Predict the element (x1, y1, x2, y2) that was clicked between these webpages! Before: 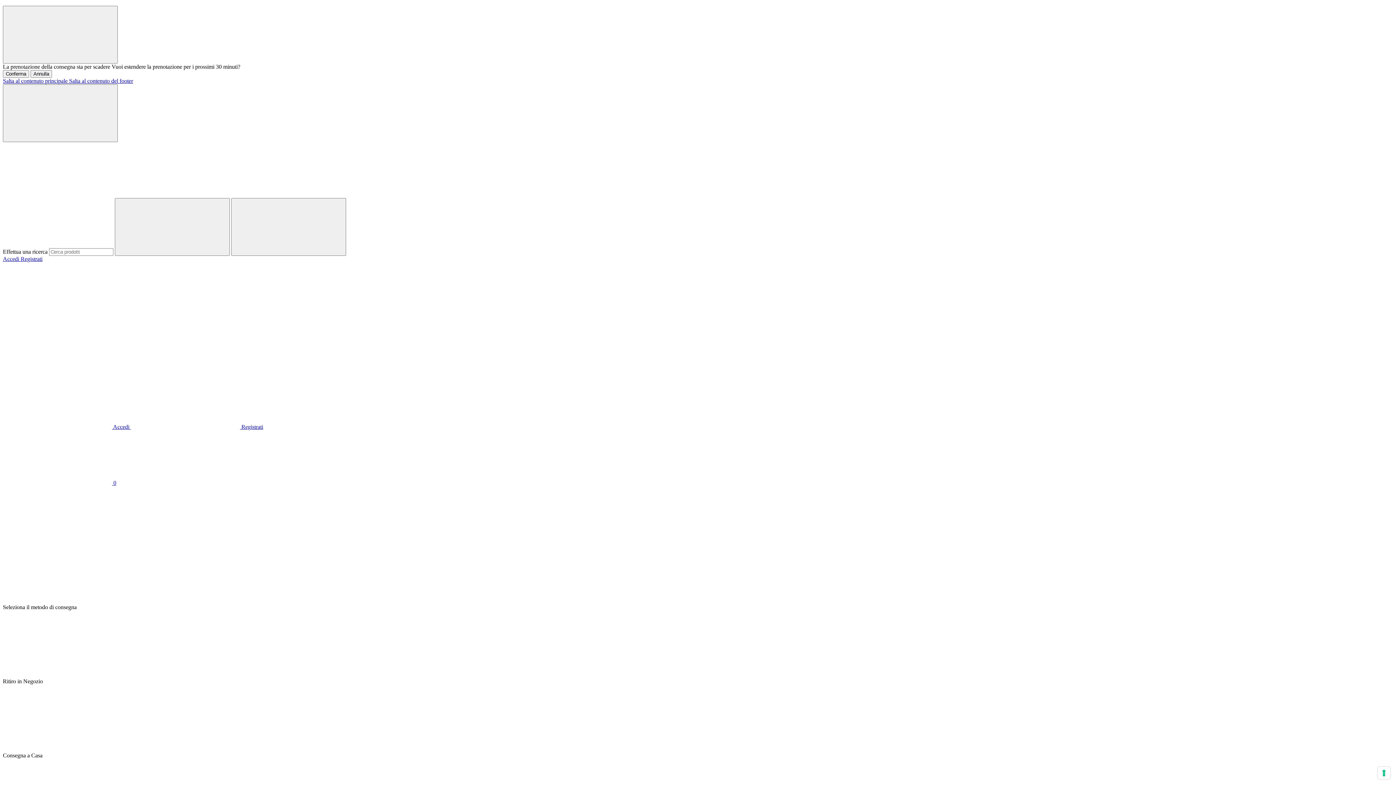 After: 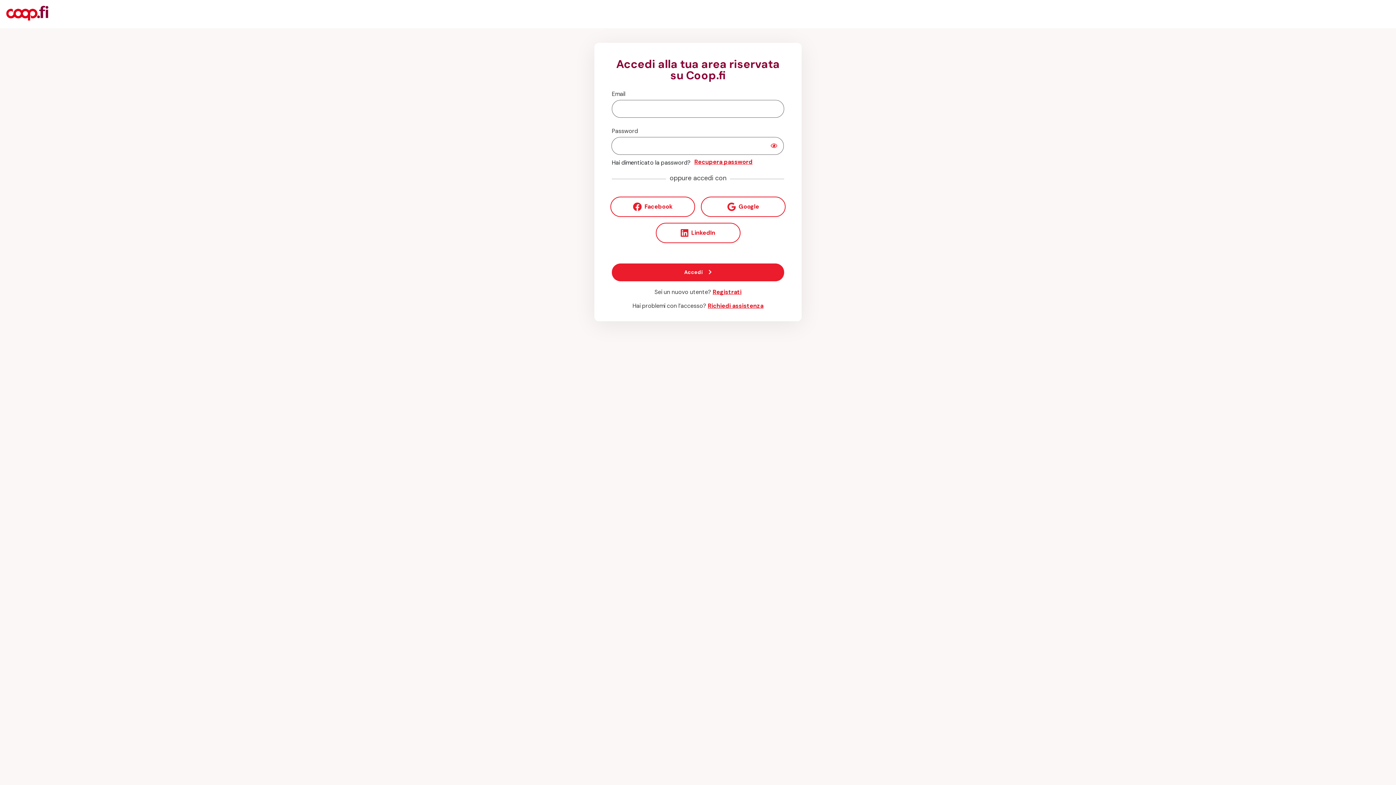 Action: label:  Accedi  bbox: (2, 424, 130, 430)